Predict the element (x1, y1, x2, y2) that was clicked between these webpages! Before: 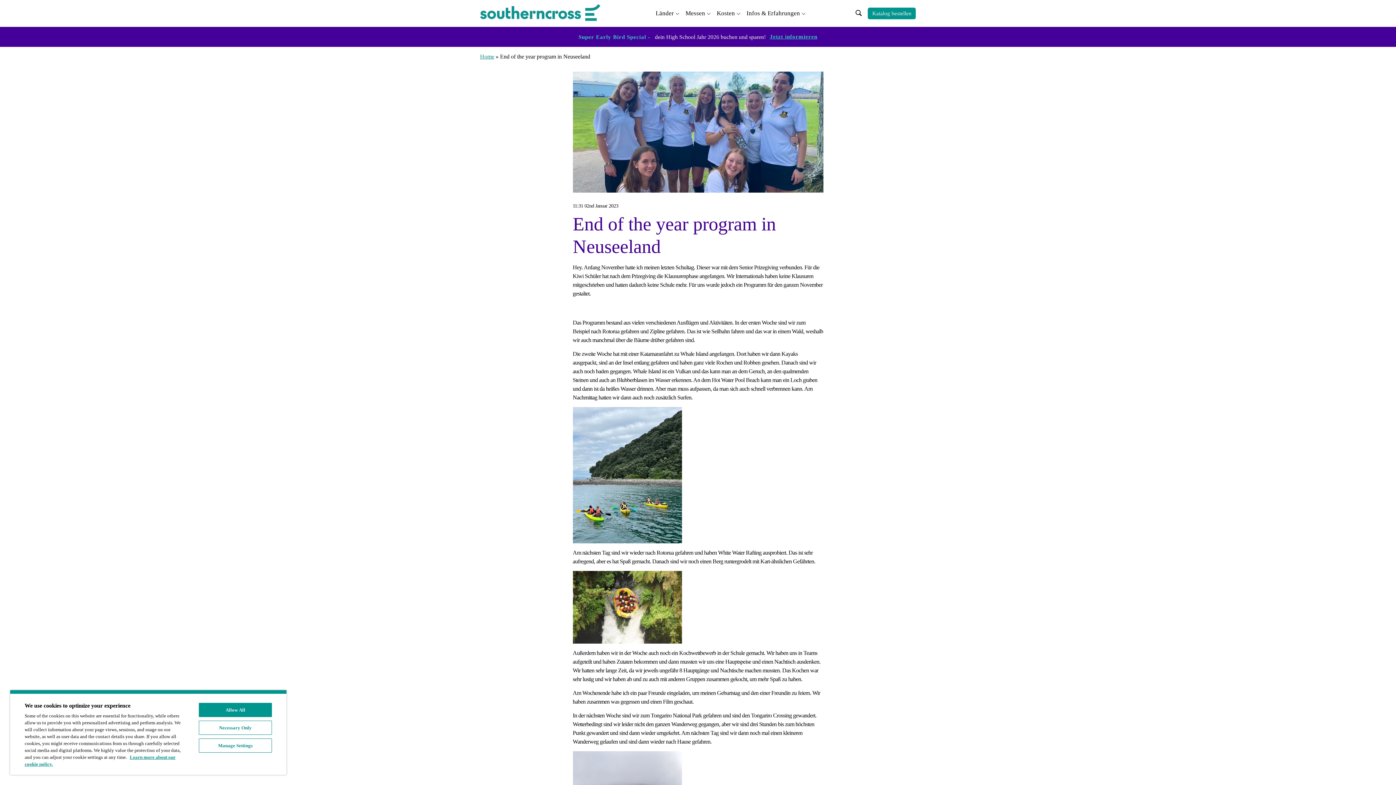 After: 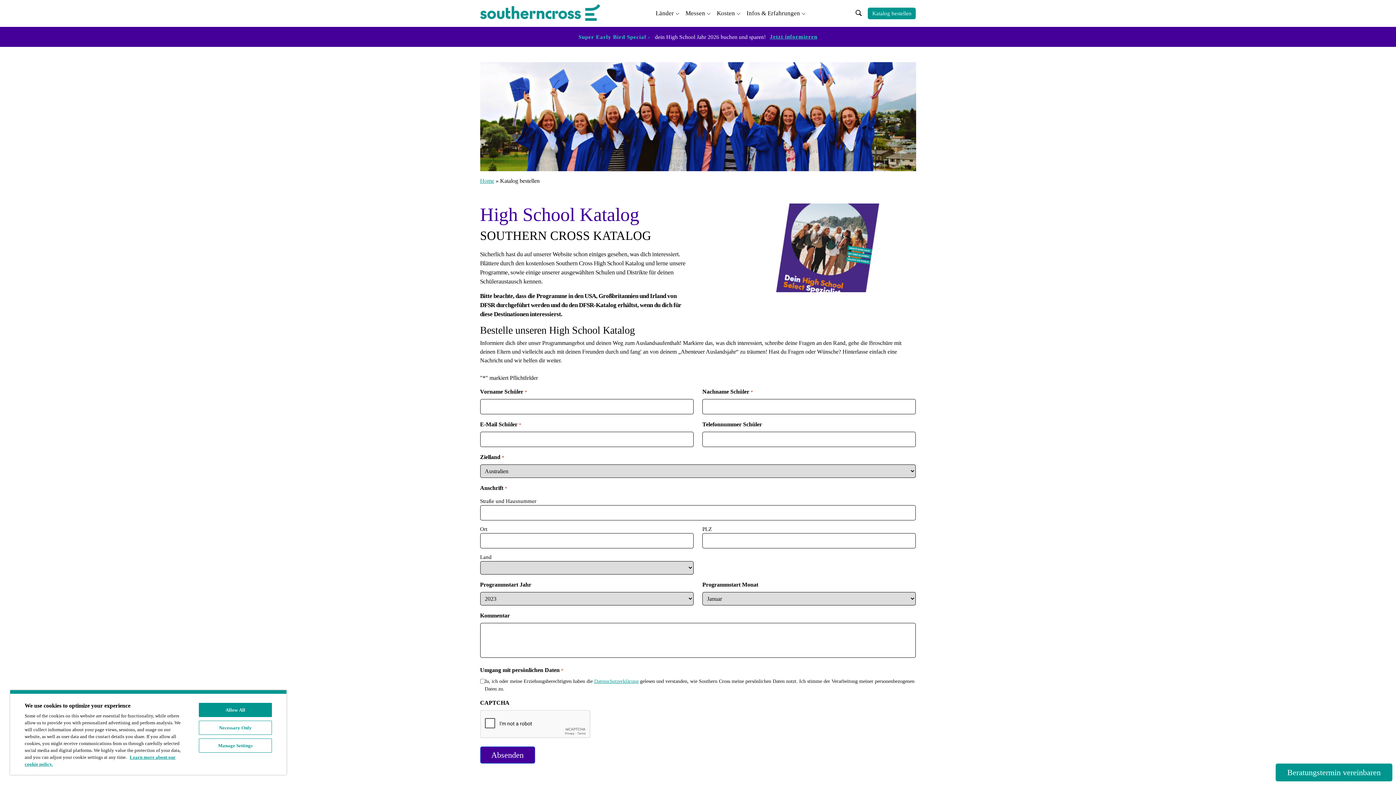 Action: label: Katalog bestellen bbox: (868, 7, 916, 19)